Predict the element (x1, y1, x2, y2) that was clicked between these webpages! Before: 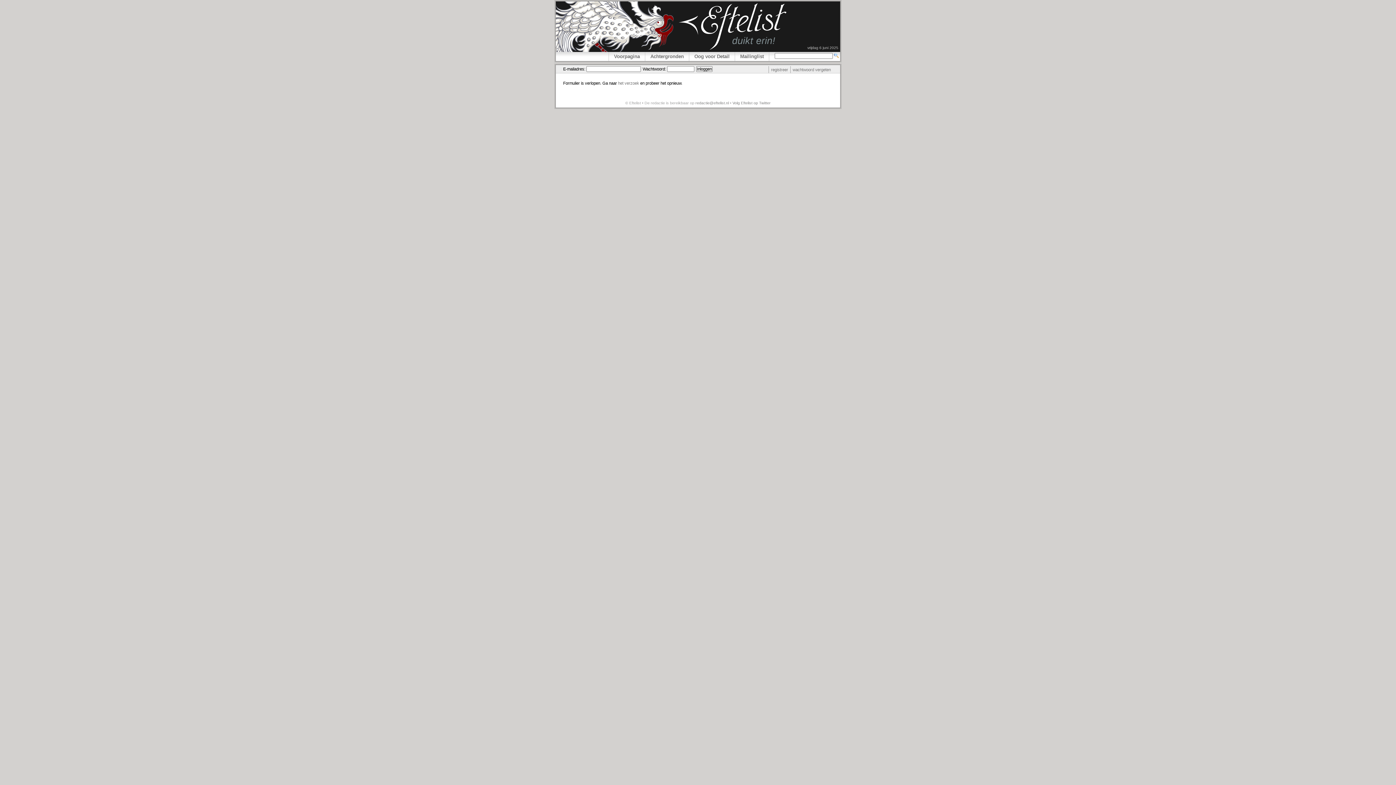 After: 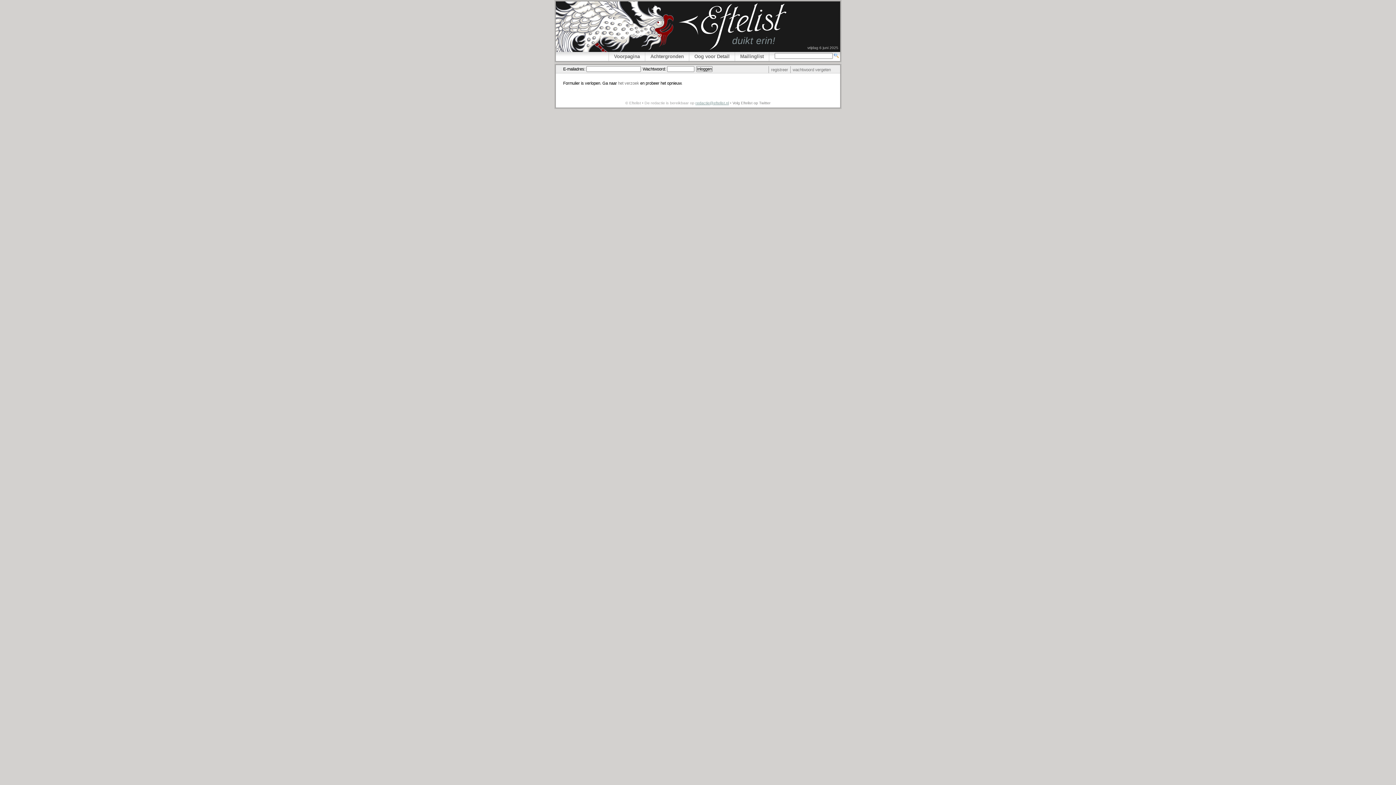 Action: bbox: (695, 100, 729, 105) label: redactie@eftelist.nl